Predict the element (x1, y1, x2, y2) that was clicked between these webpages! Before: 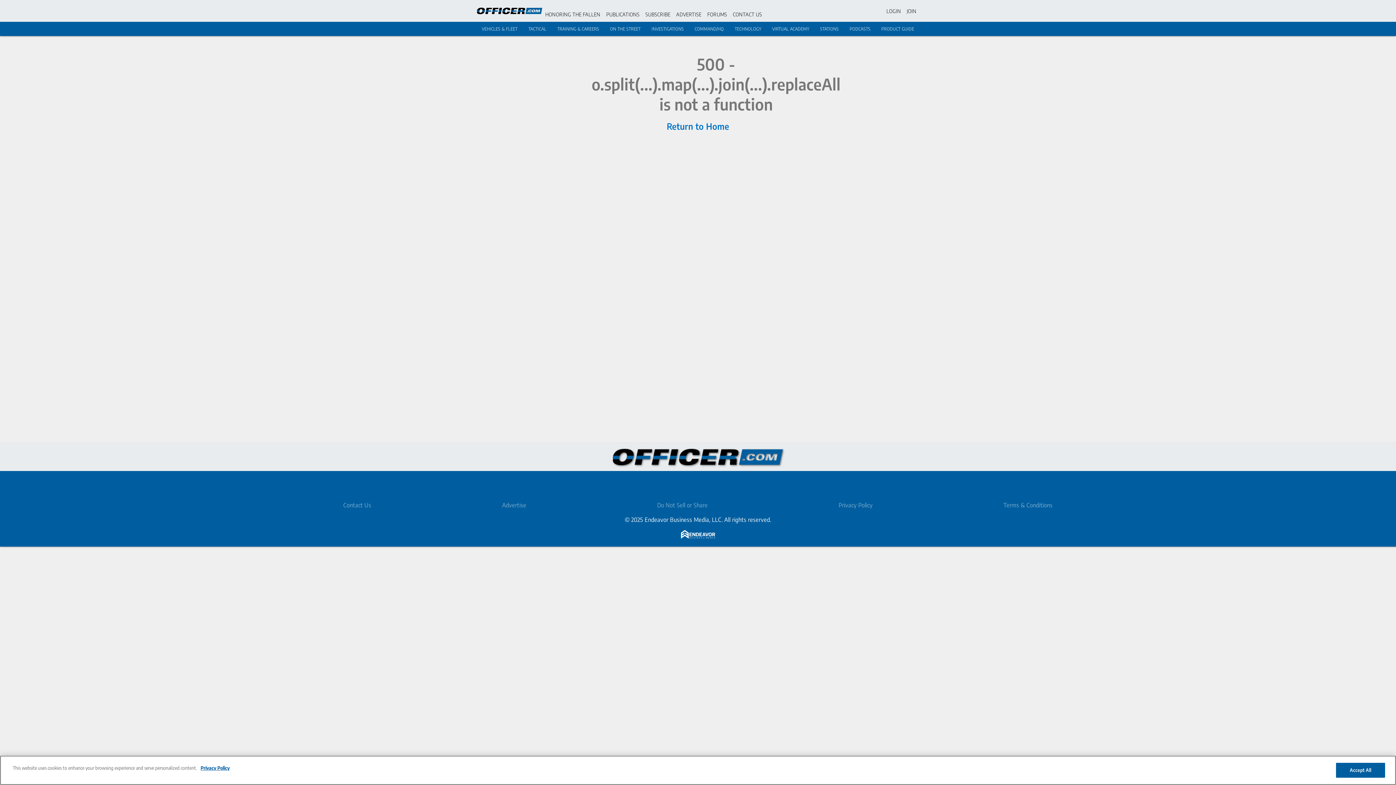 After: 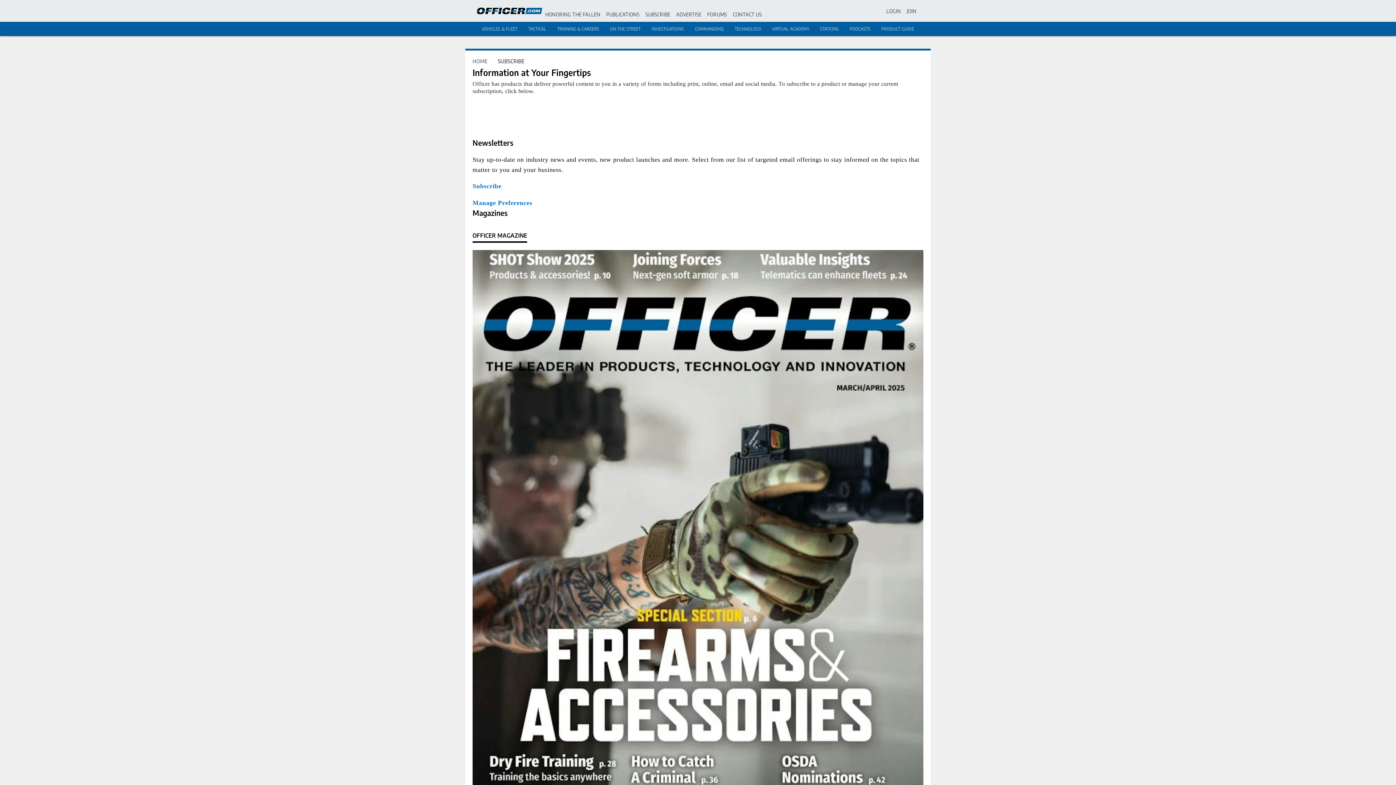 Action: label: SUBSCRIBE bbox: (645, 11, 670, 17)